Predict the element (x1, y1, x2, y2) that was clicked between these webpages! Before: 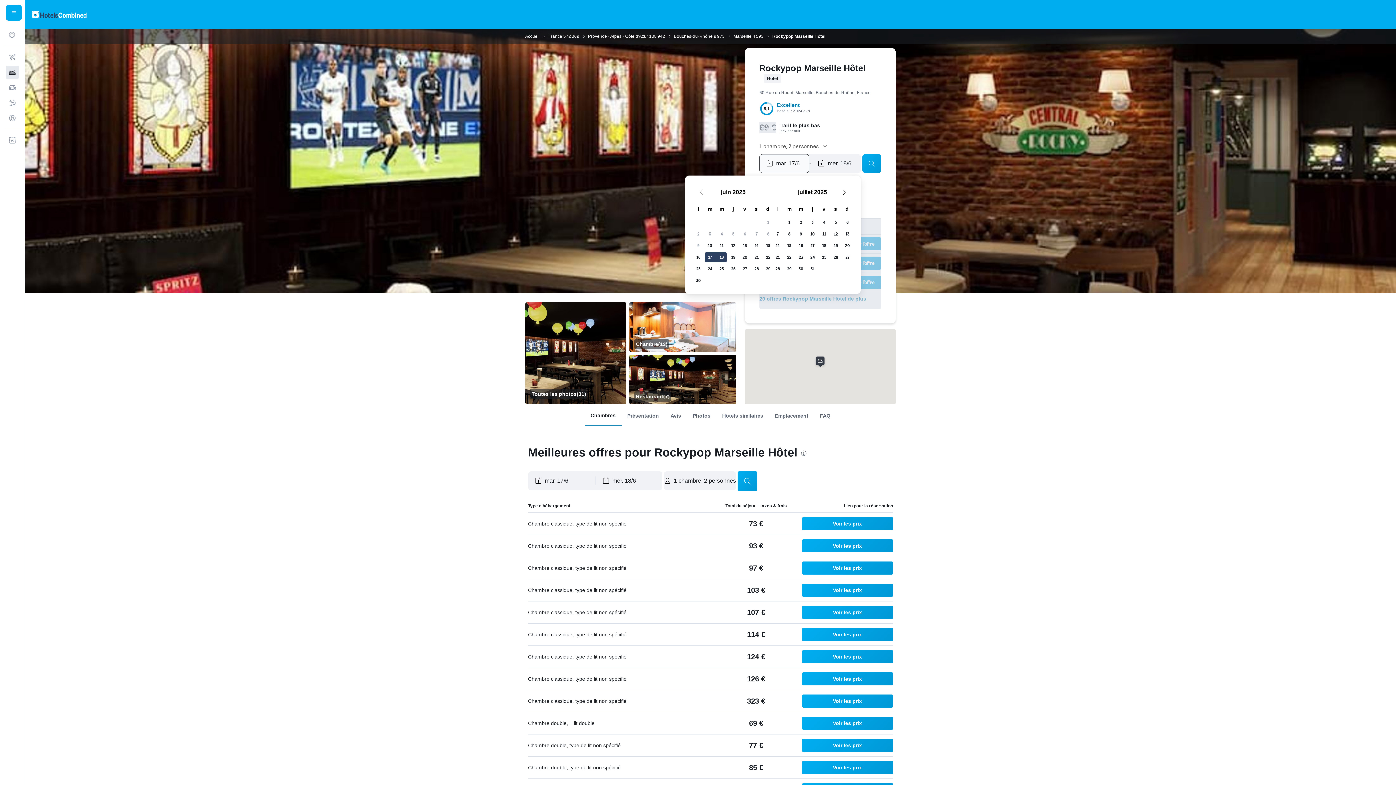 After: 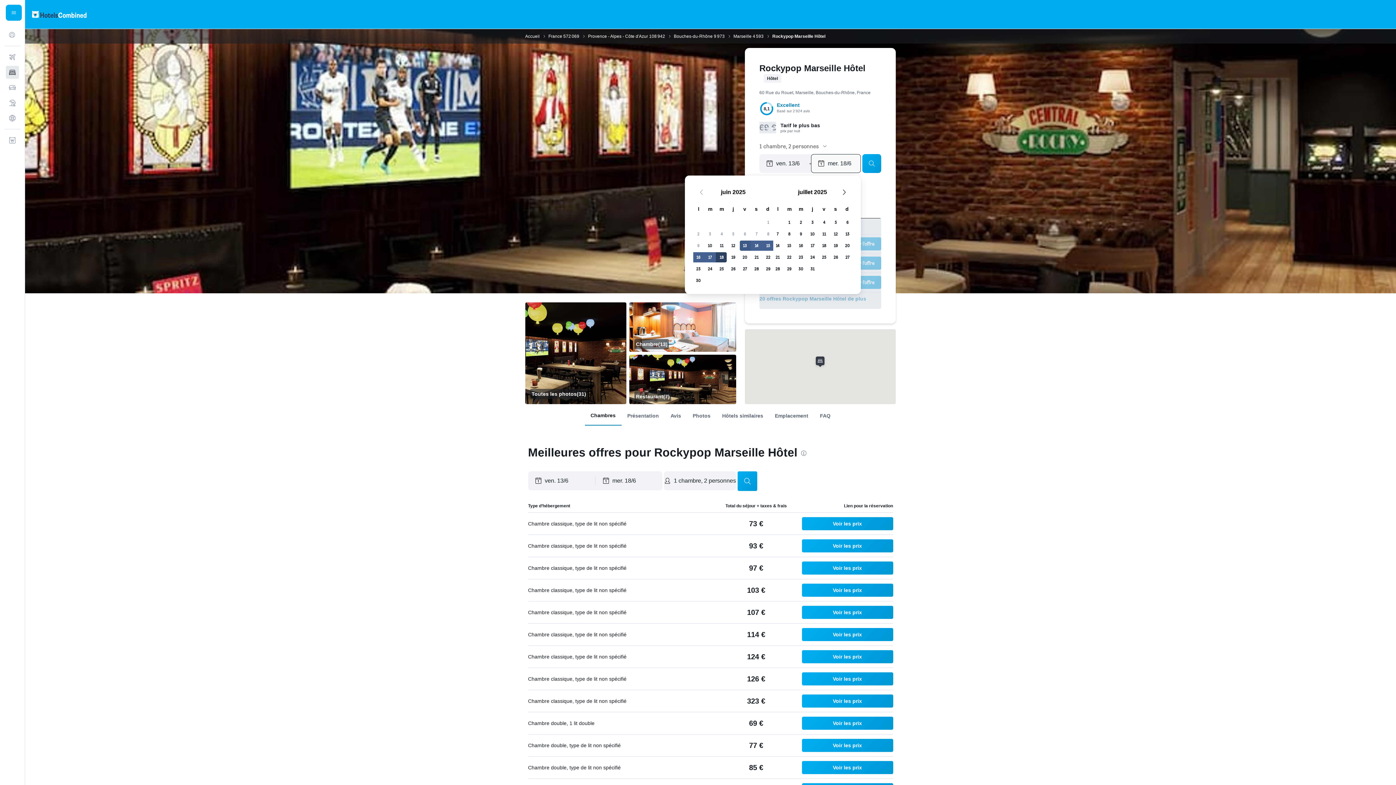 Action: bbox: (739, 240, 750, 251) label: 13 juin 2025